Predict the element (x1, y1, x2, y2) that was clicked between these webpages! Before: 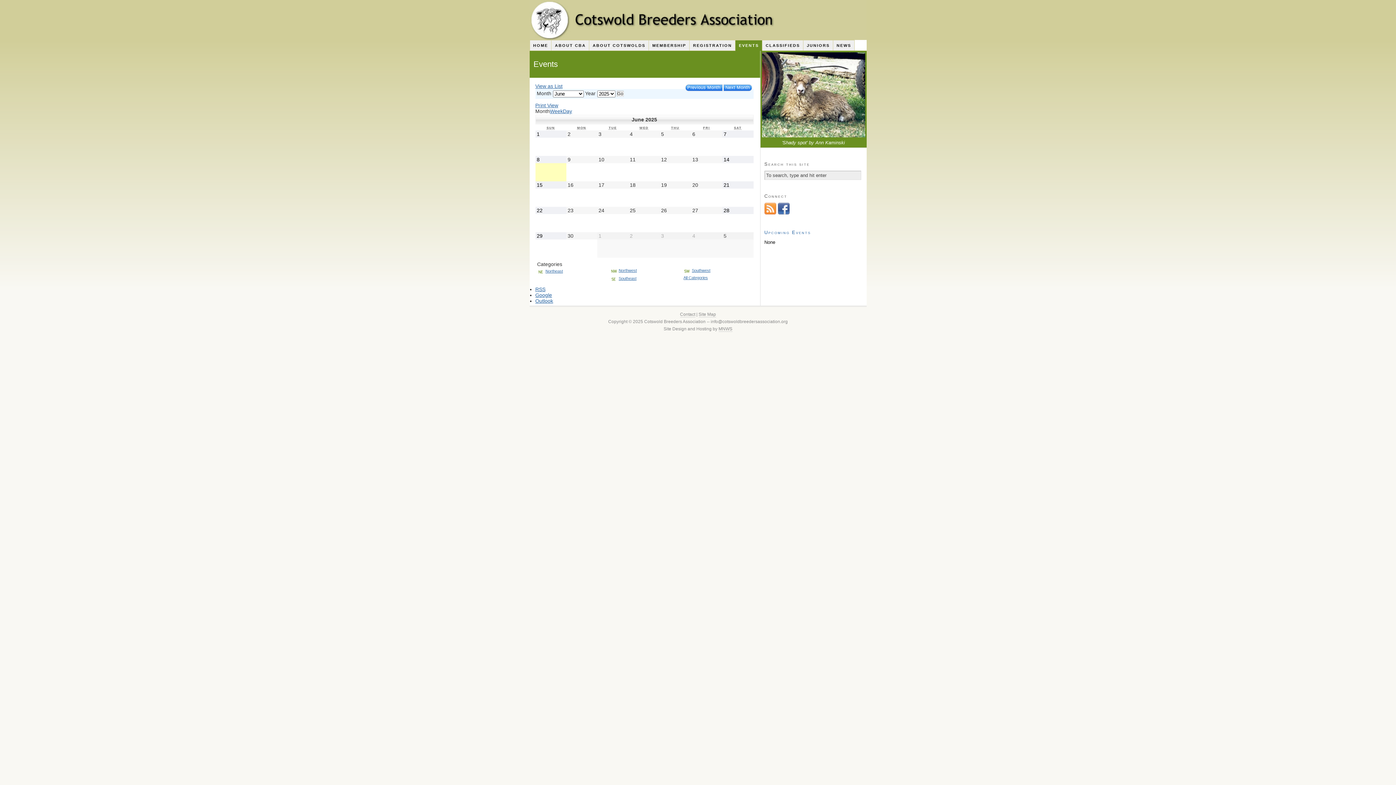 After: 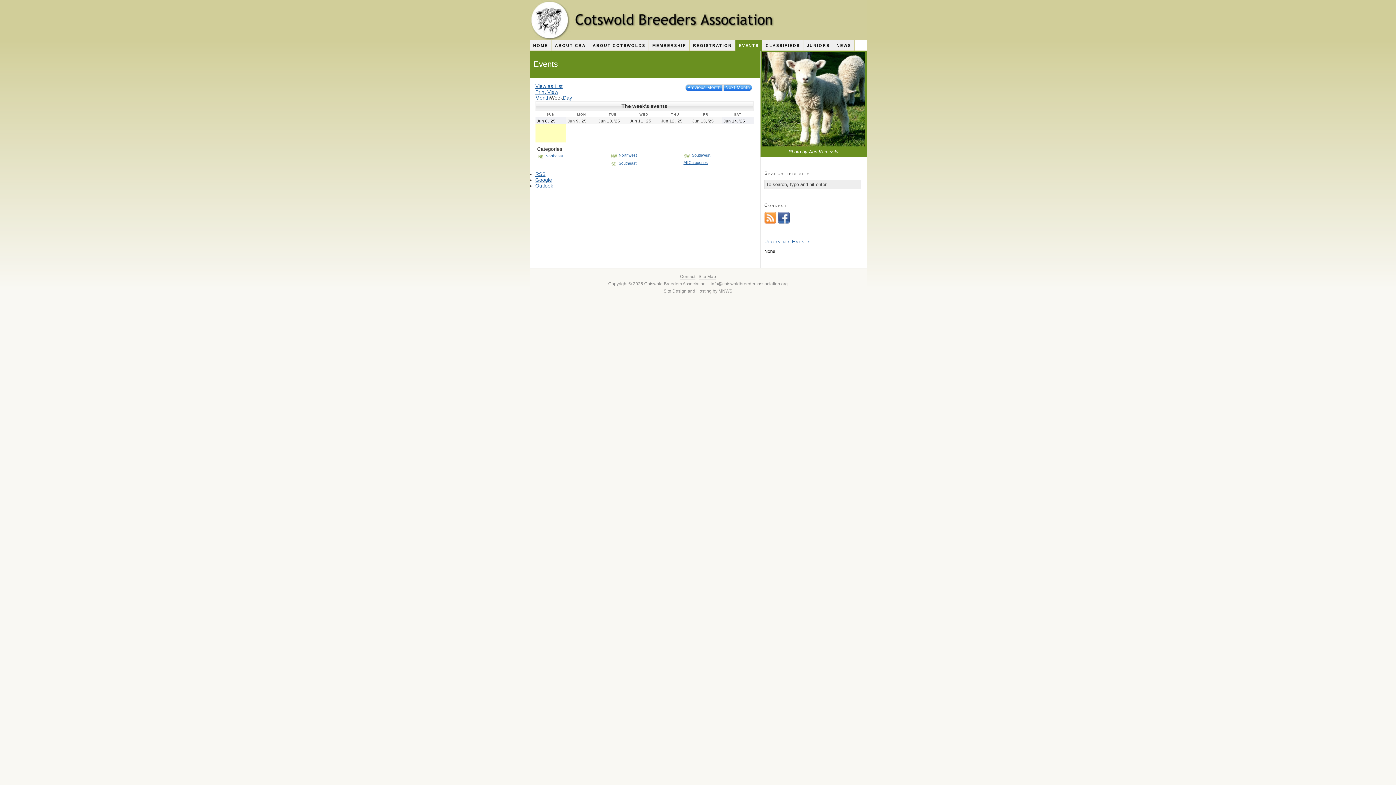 Action: bbox: (550, 108, 563, 114) label: Week